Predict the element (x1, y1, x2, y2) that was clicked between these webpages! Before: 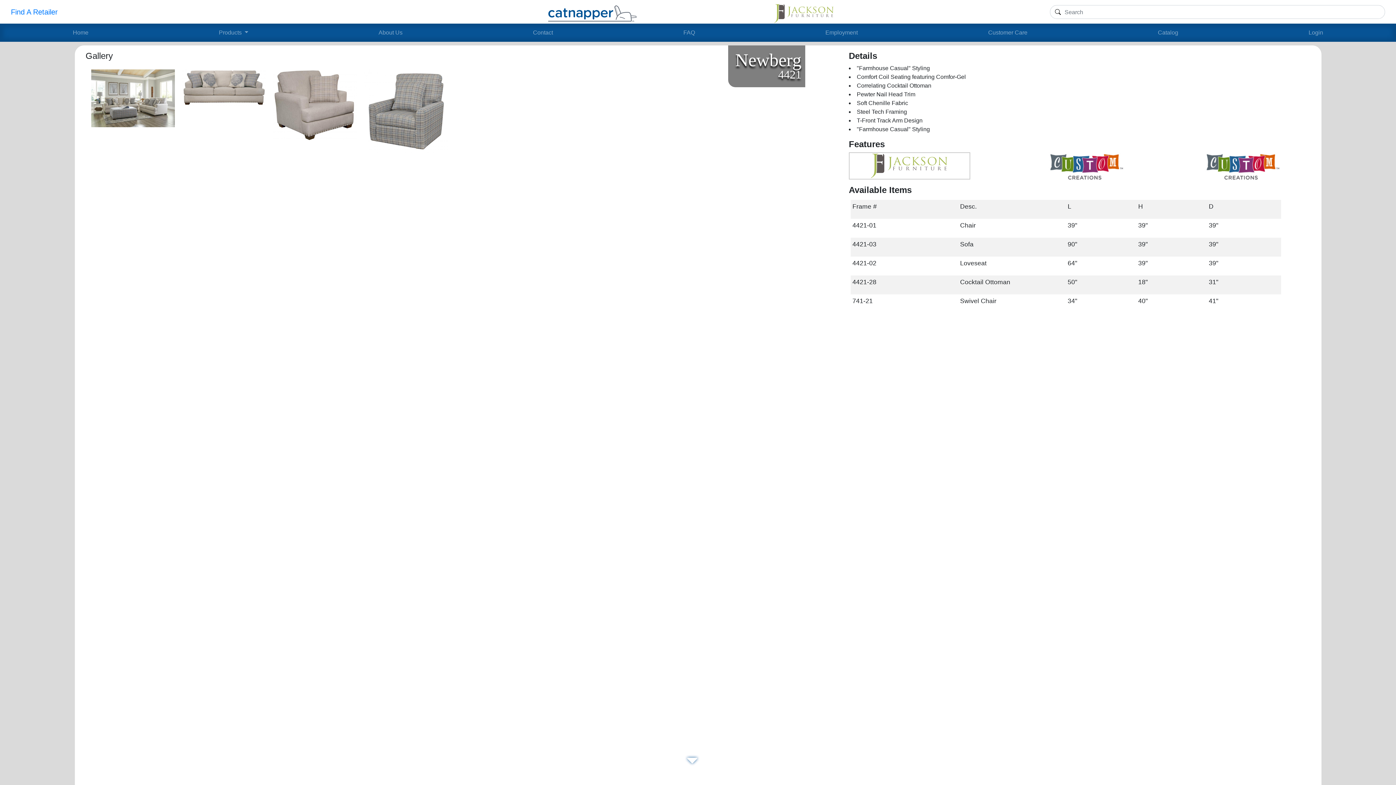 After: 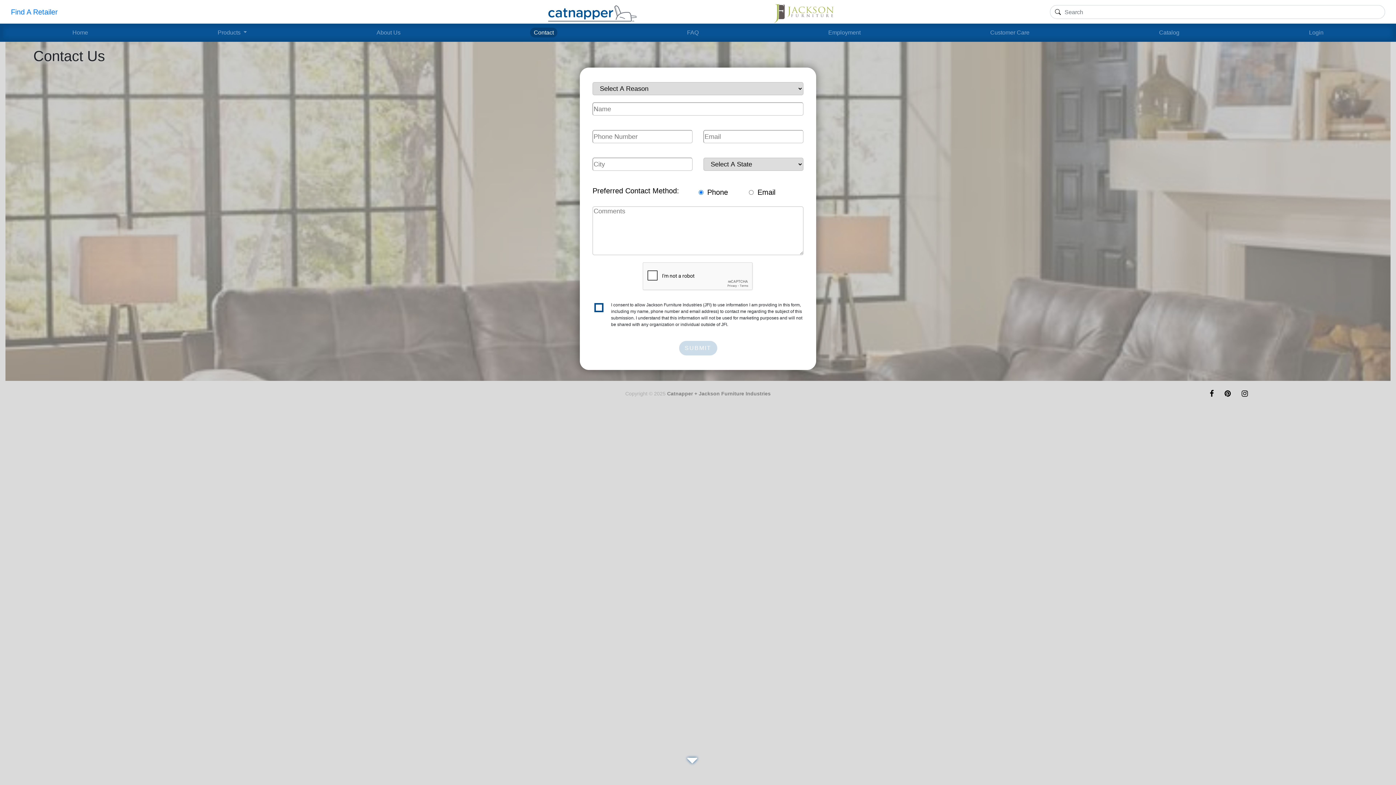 Action: bbox: (467, 28, 618, 37) label: Contact